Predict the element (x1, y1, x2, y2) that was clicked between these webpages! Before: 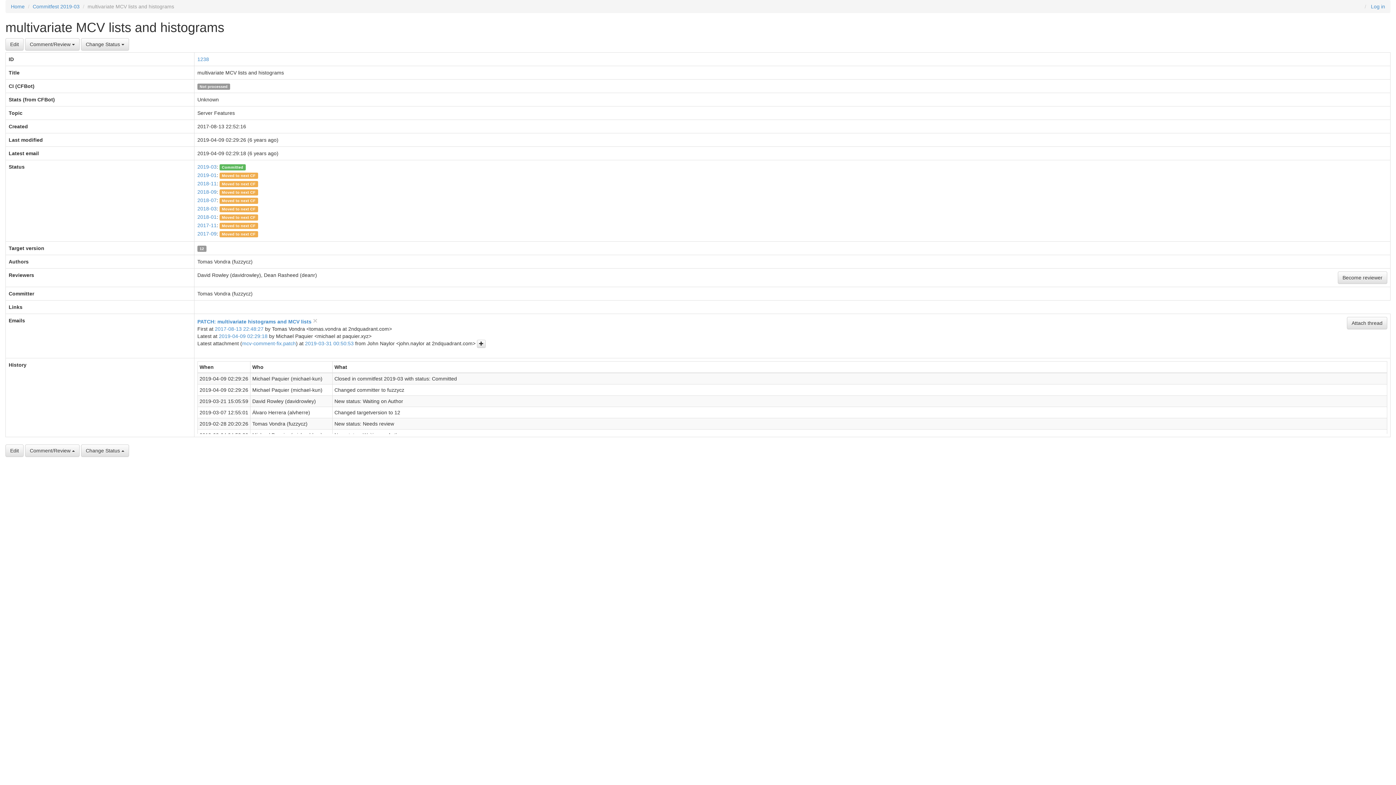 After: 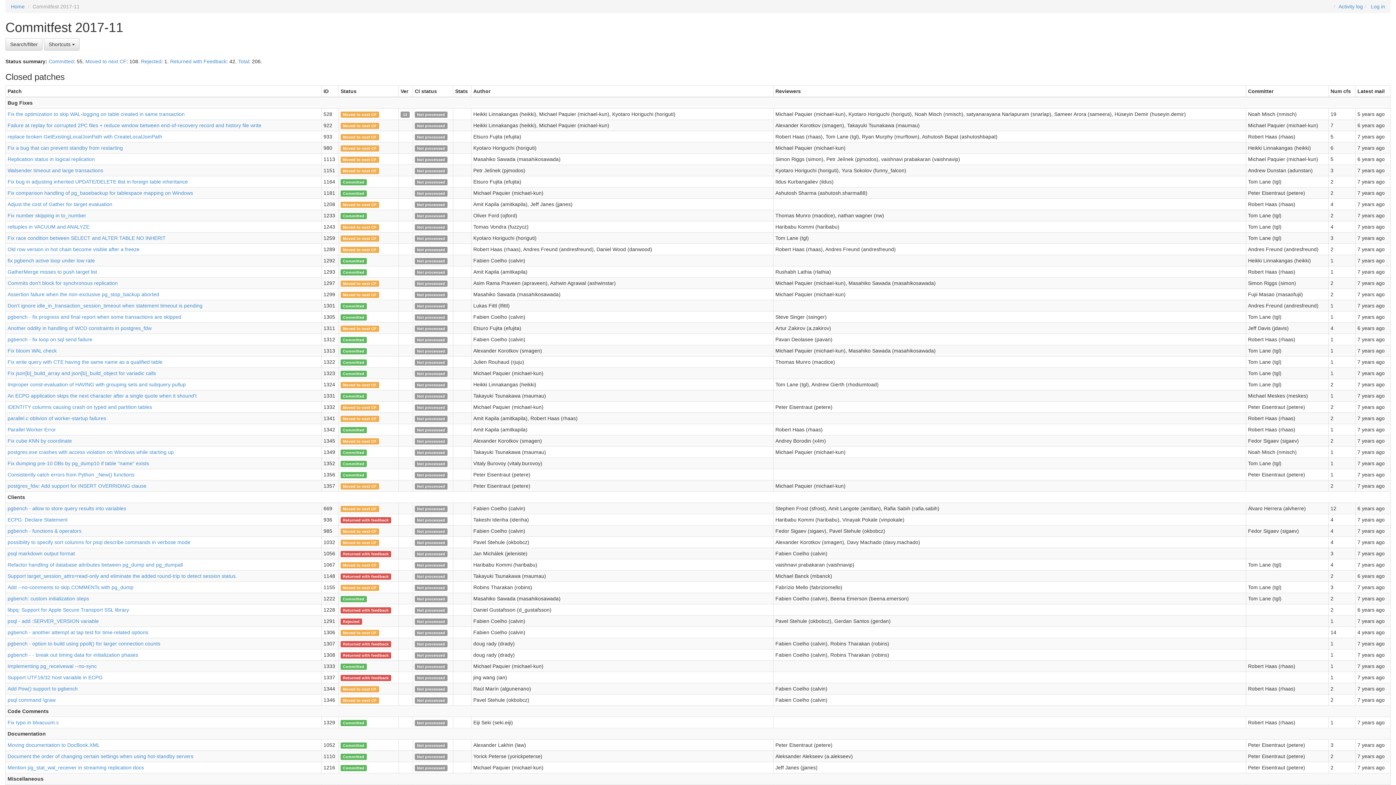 Action: label: 2017-11 bbox: (197, 222, 216, 228)